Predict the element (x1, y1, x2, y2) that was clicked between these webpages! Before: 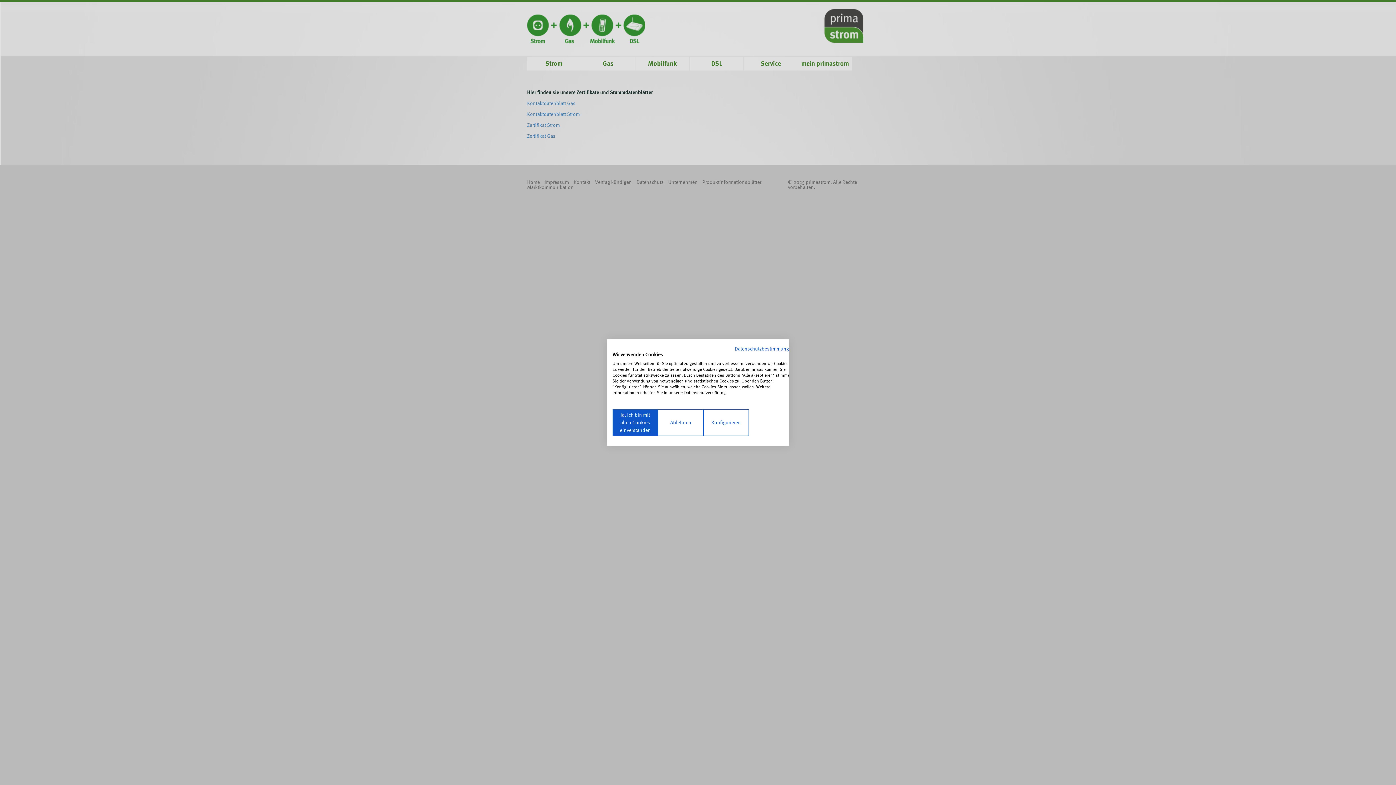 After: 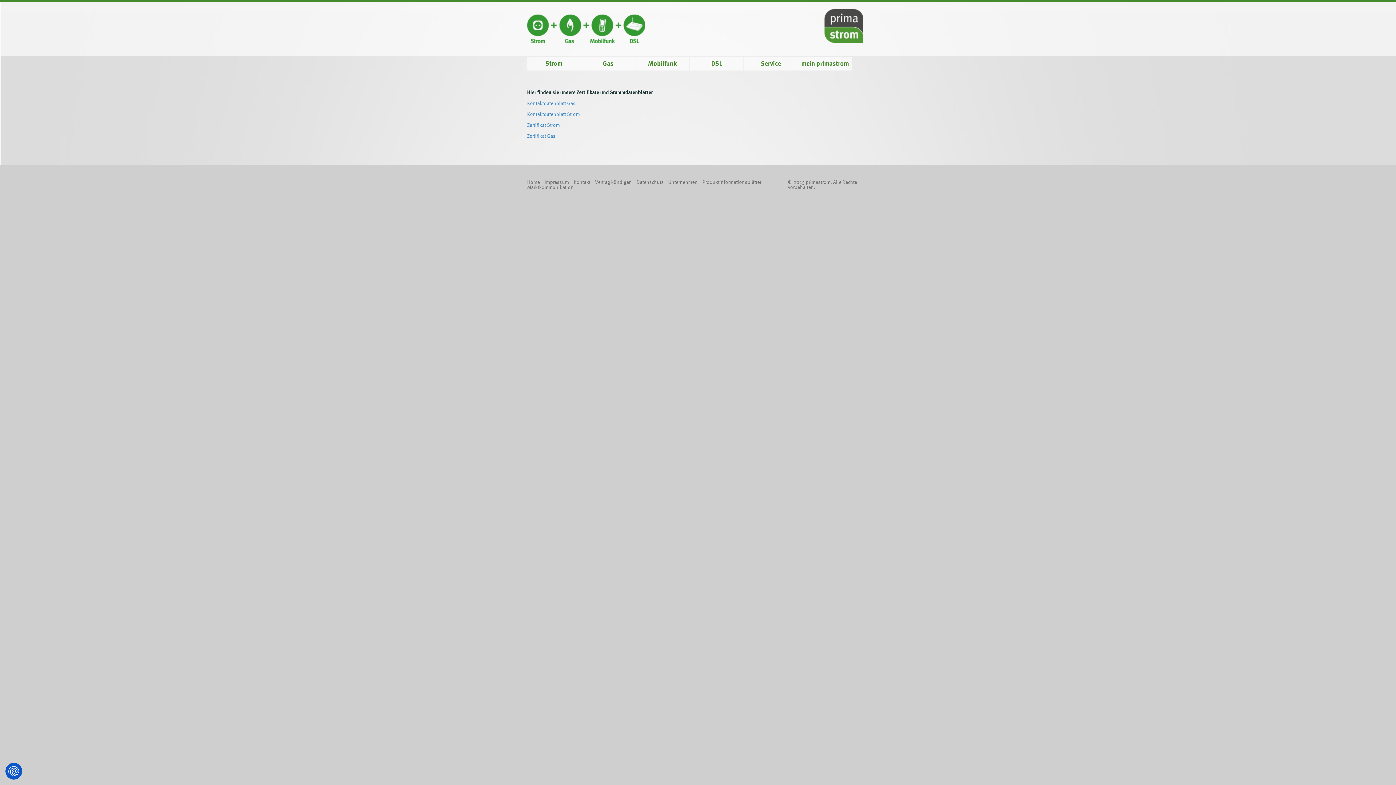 Action: bbox: (612, 409, 658, 436) label: Akzeptieren Sie alle cookies